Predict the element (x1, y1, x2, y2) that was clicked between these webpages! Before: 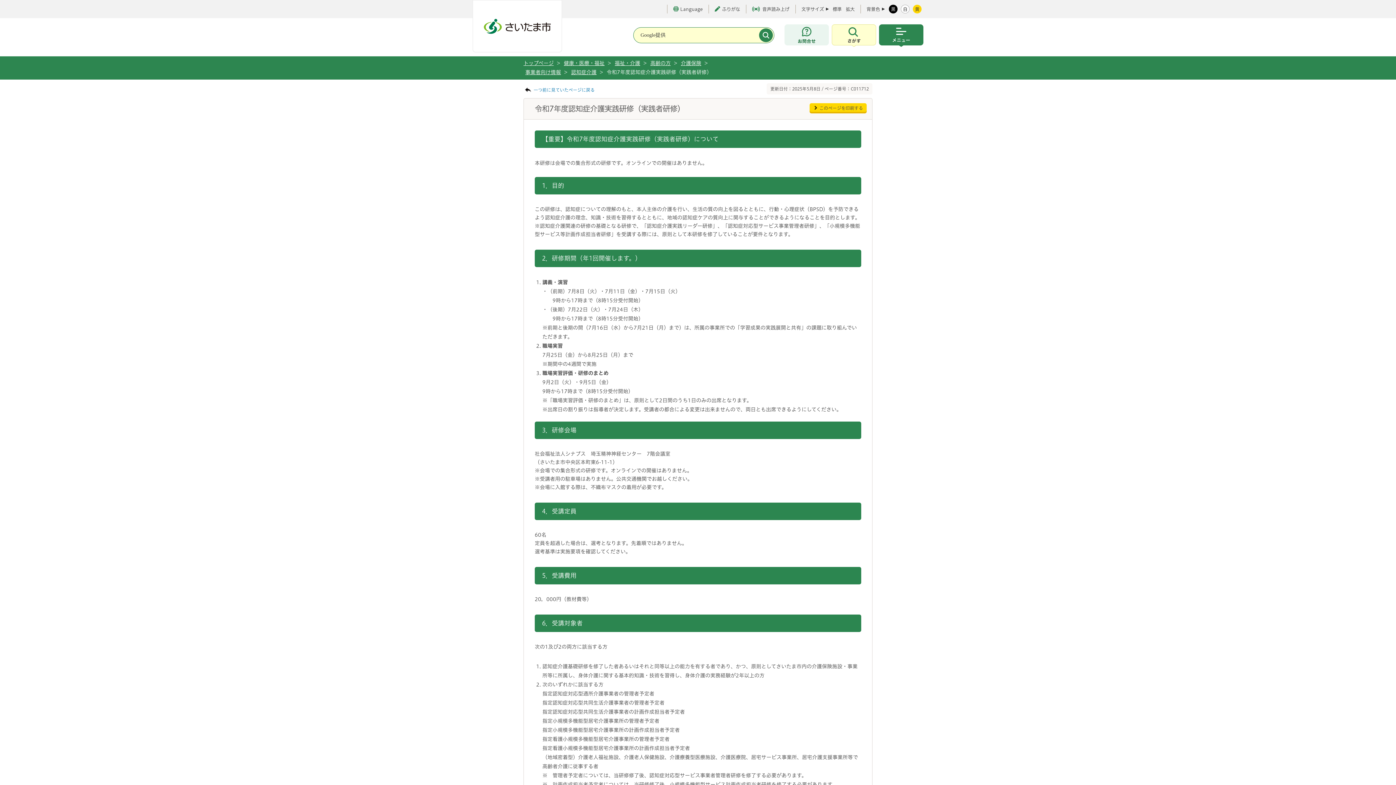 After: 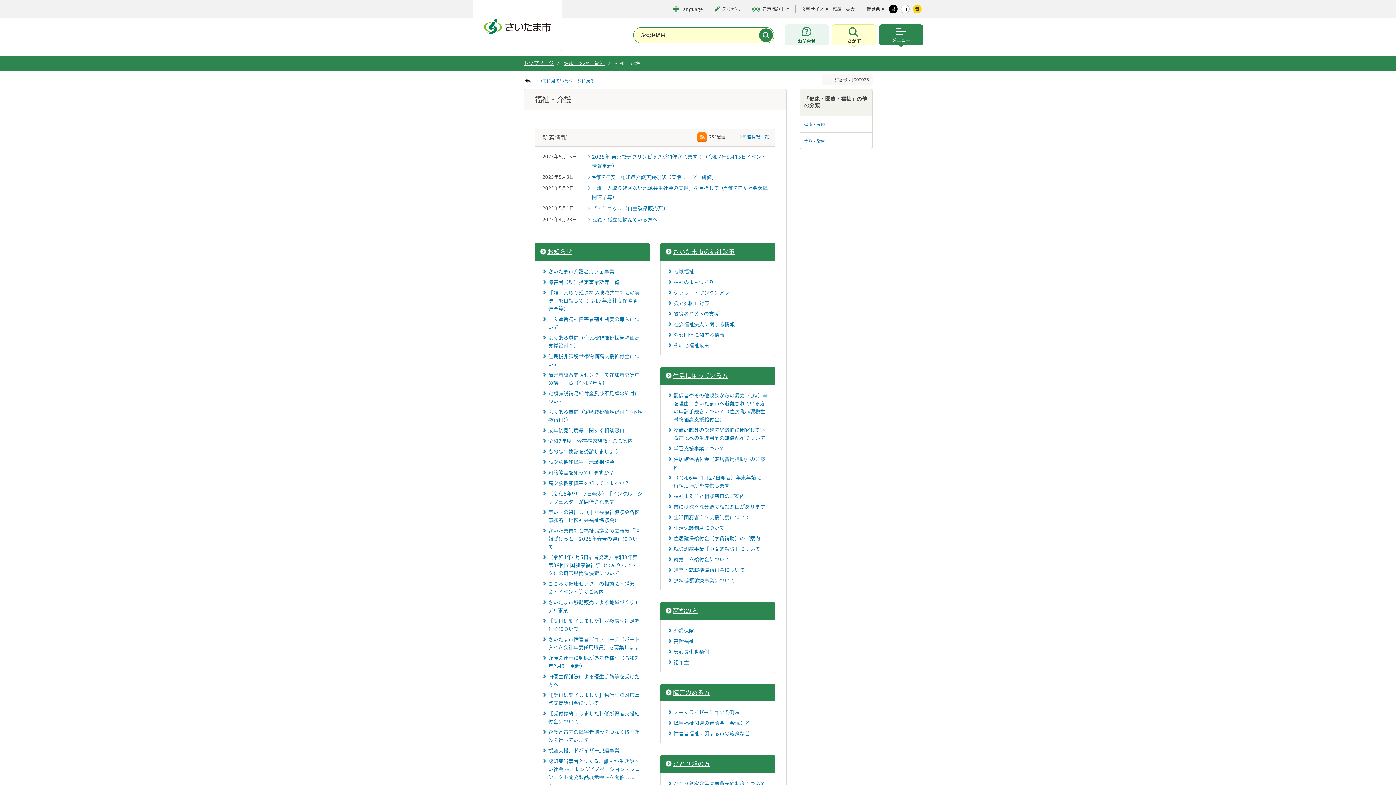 Action: bbox: (614, 58, 640, 68) label: 福祉・介護